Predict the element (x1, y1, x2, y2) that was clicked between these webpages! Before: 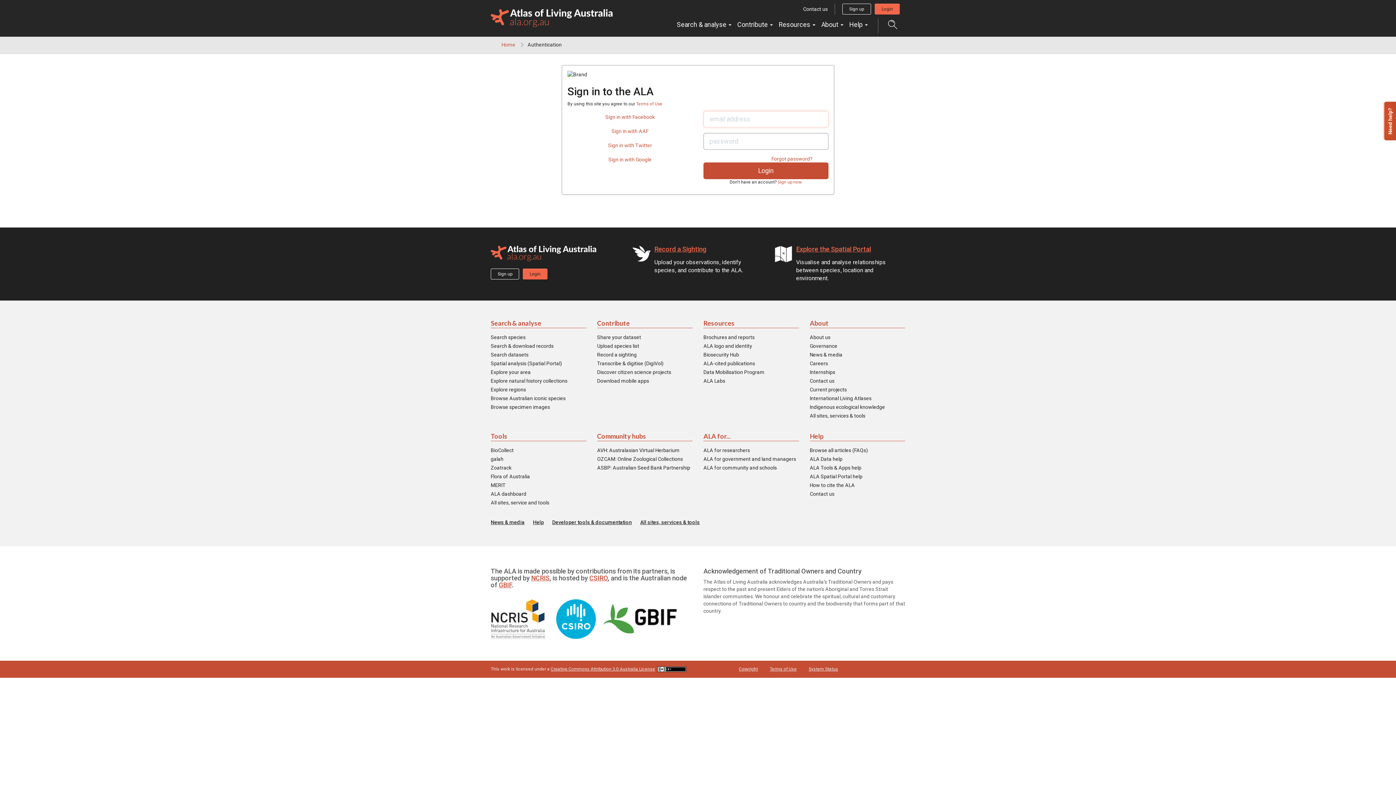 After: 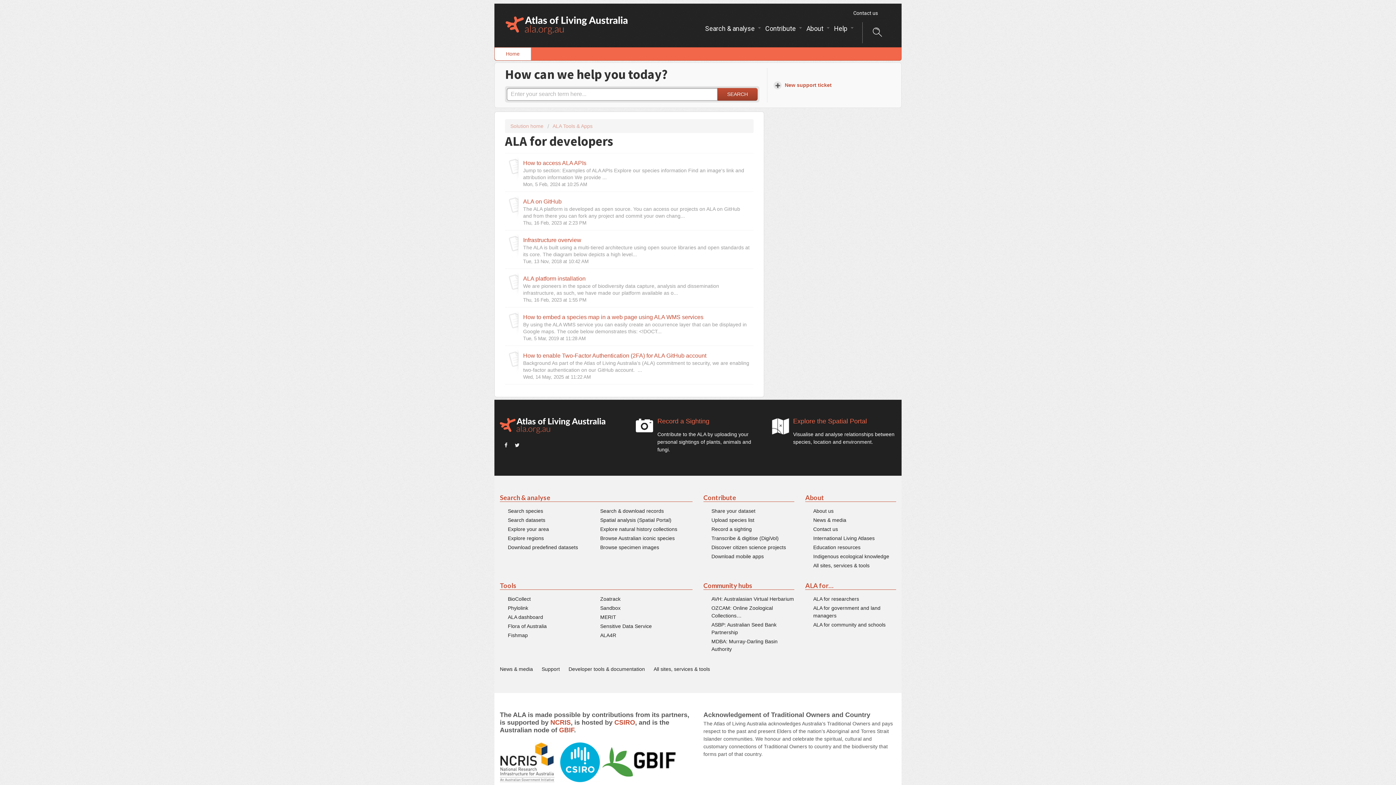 Action: label: Developer tools & documentation bbox: (552, 518, 632, 526)